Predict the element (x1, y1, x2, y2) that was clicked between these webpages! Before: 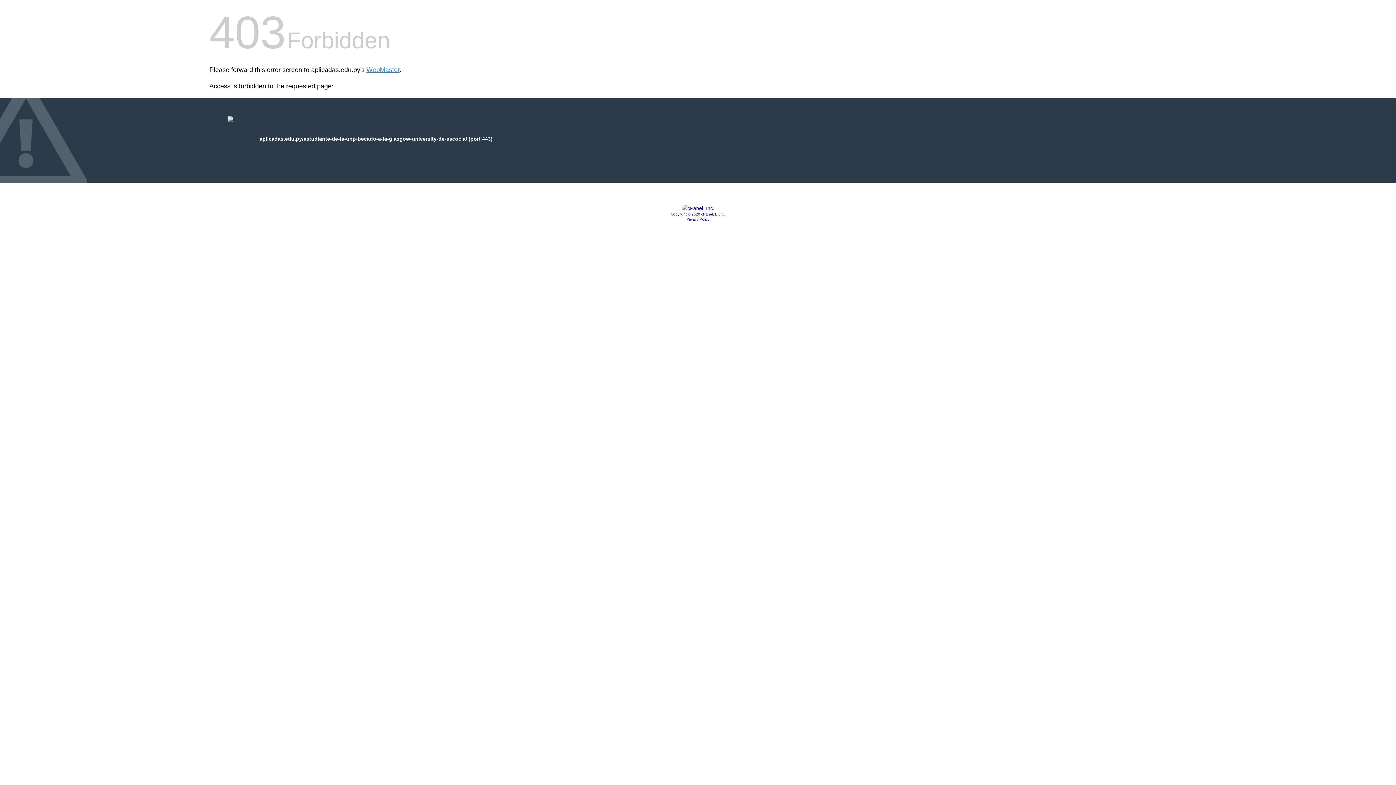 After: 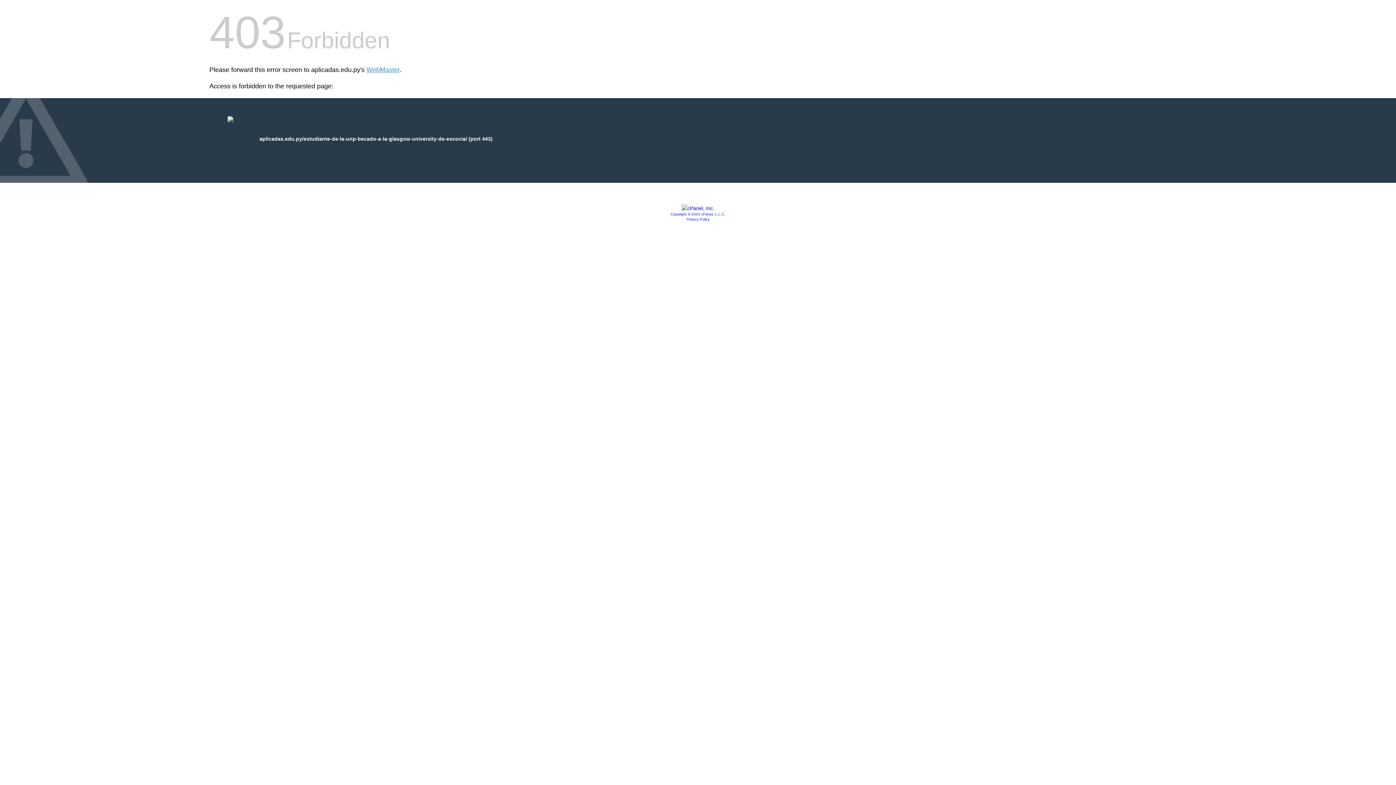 Action: label: Copyright © 2020 cPanel, L.L.C. bbox: (670, 212, 725, 216)